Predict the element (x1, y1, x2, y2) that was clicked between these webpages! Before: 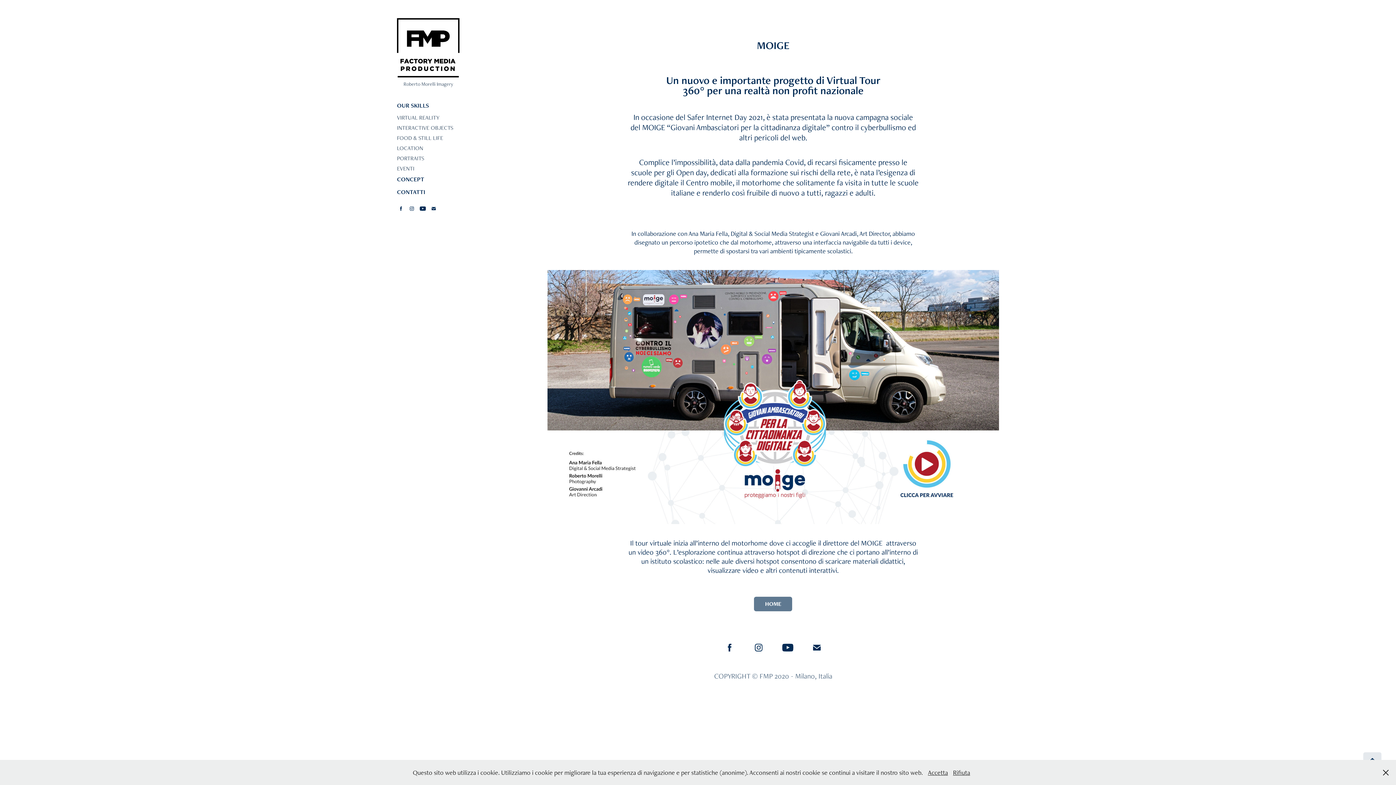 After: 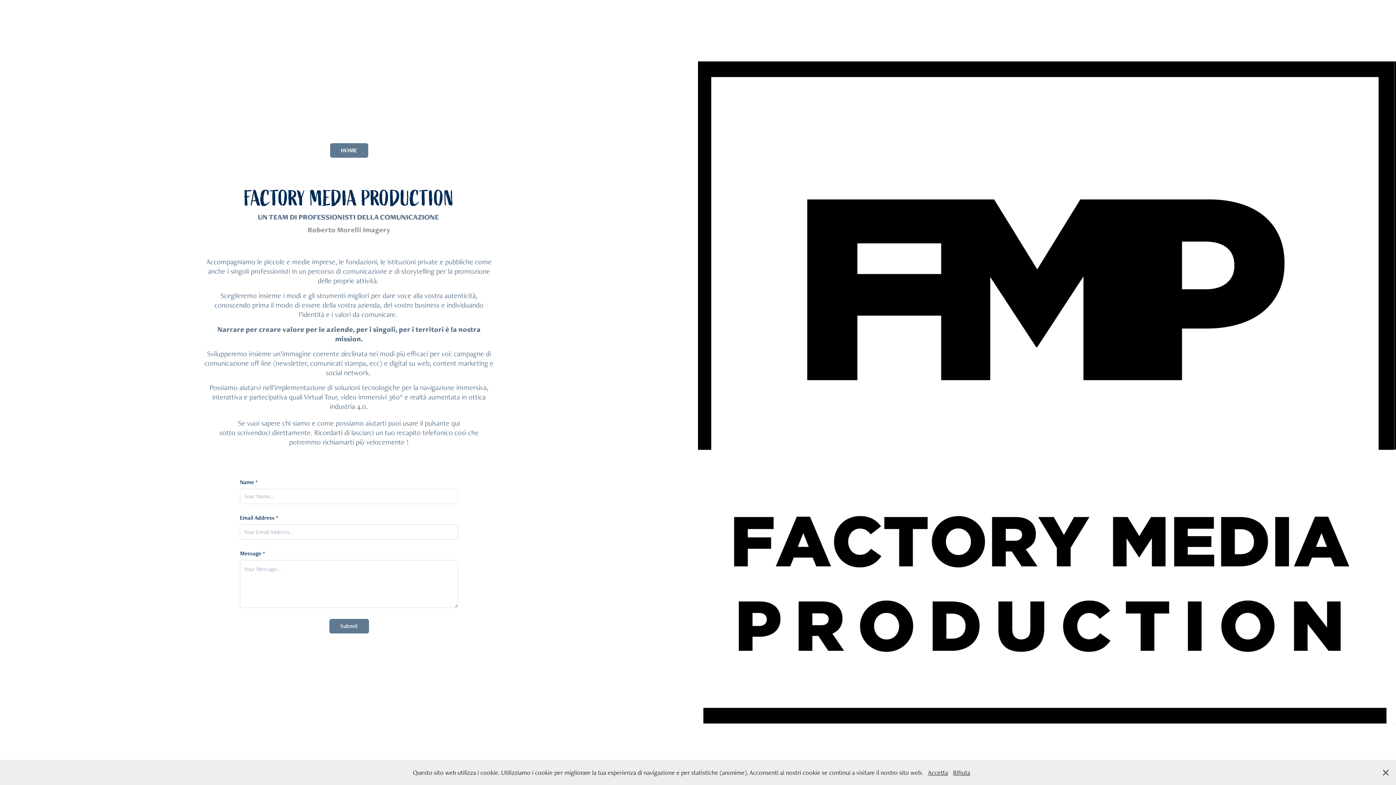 Action: label: CONTATTI bbox: (397, 188, 425, 196)